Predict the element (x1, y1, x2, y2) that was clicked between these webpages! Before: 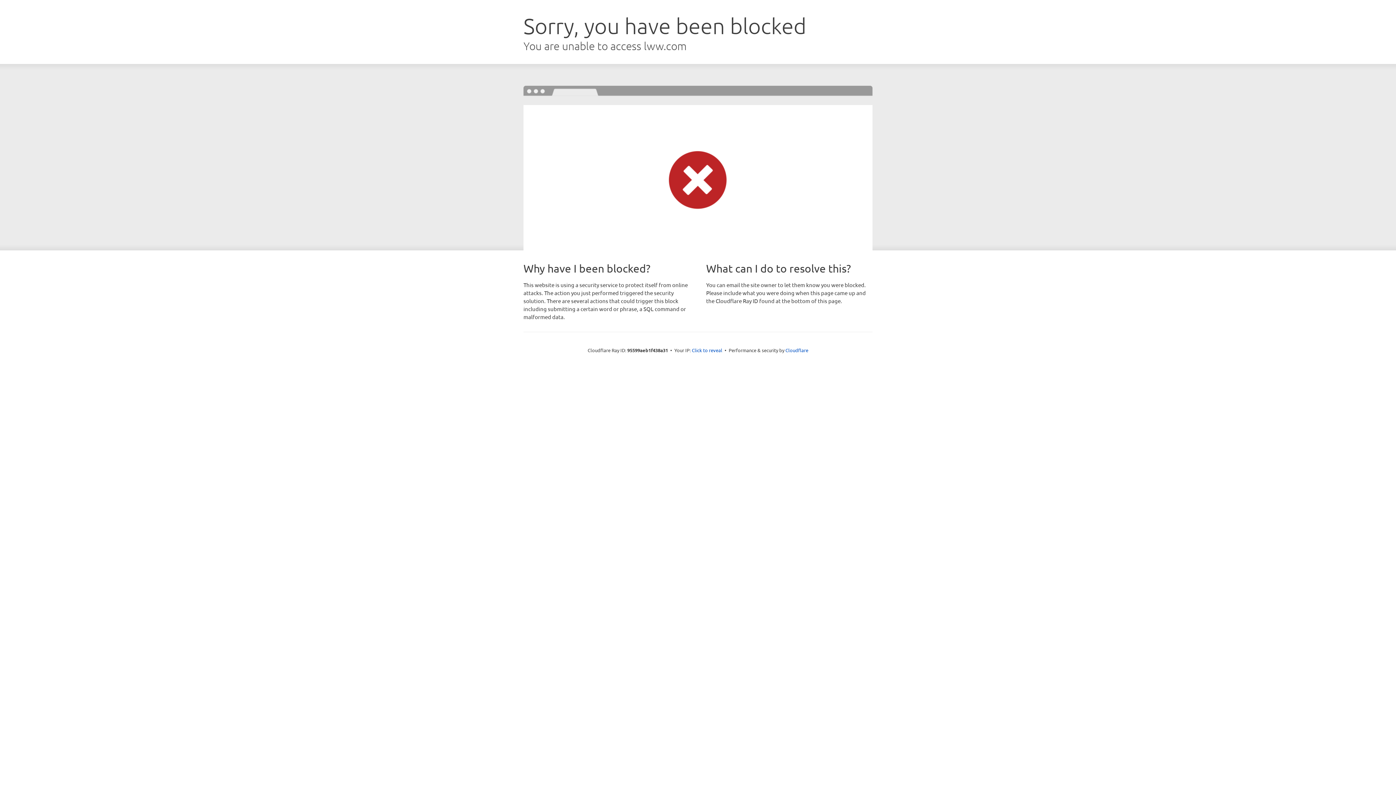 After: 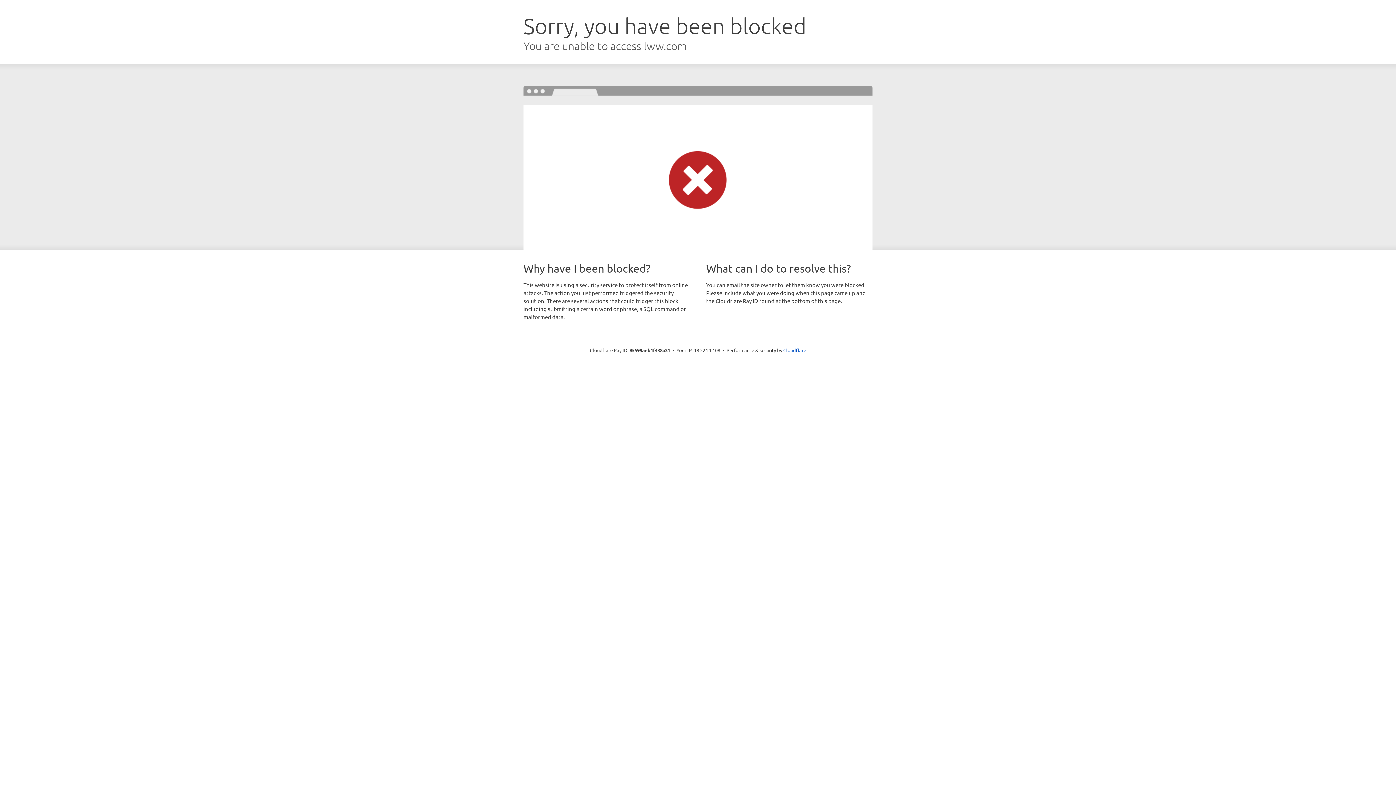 Action: bbox: (692, 346, 722, 353) label: Click to reveal